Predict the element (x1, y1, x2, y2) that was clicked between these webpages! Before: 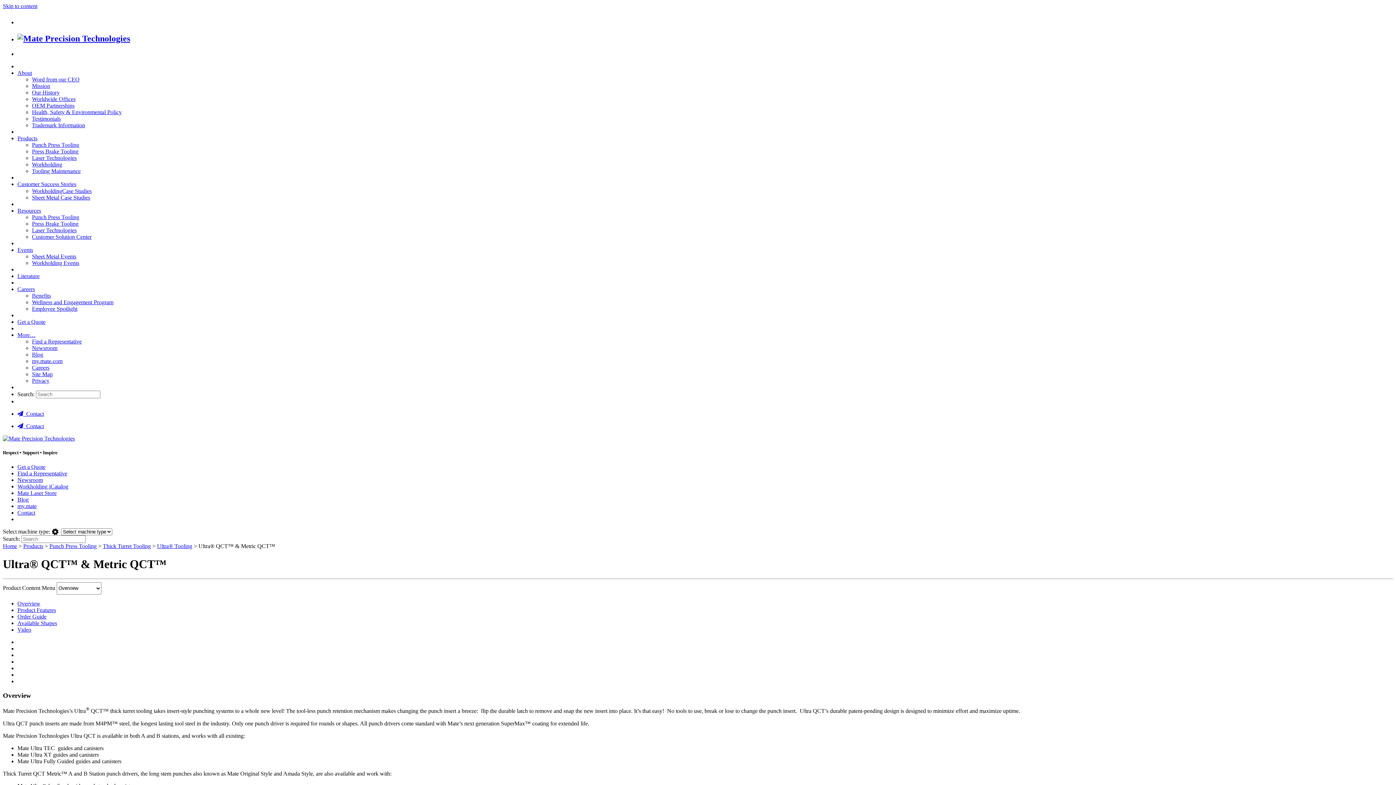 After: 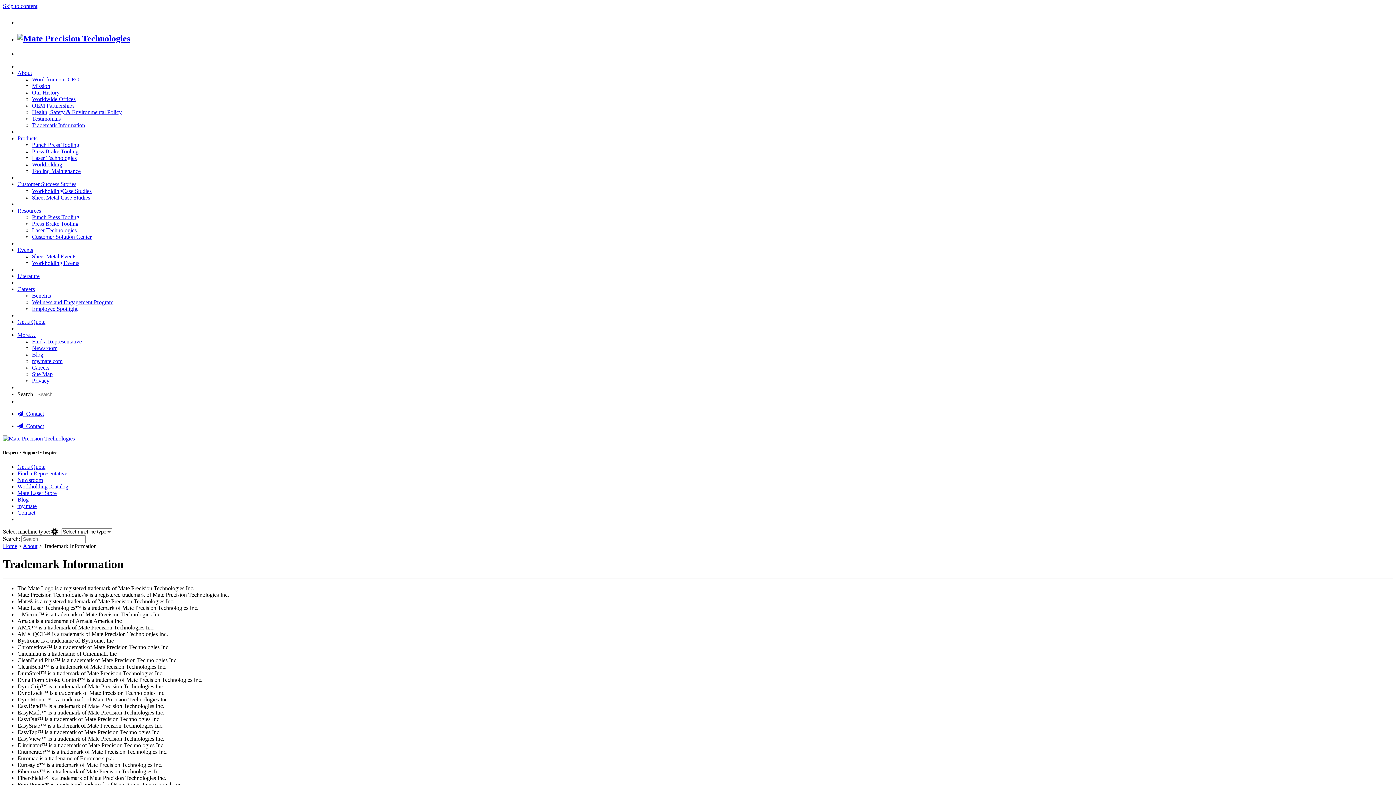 Action: label: Trademark Information bbox: (32, 122, 85, 128)